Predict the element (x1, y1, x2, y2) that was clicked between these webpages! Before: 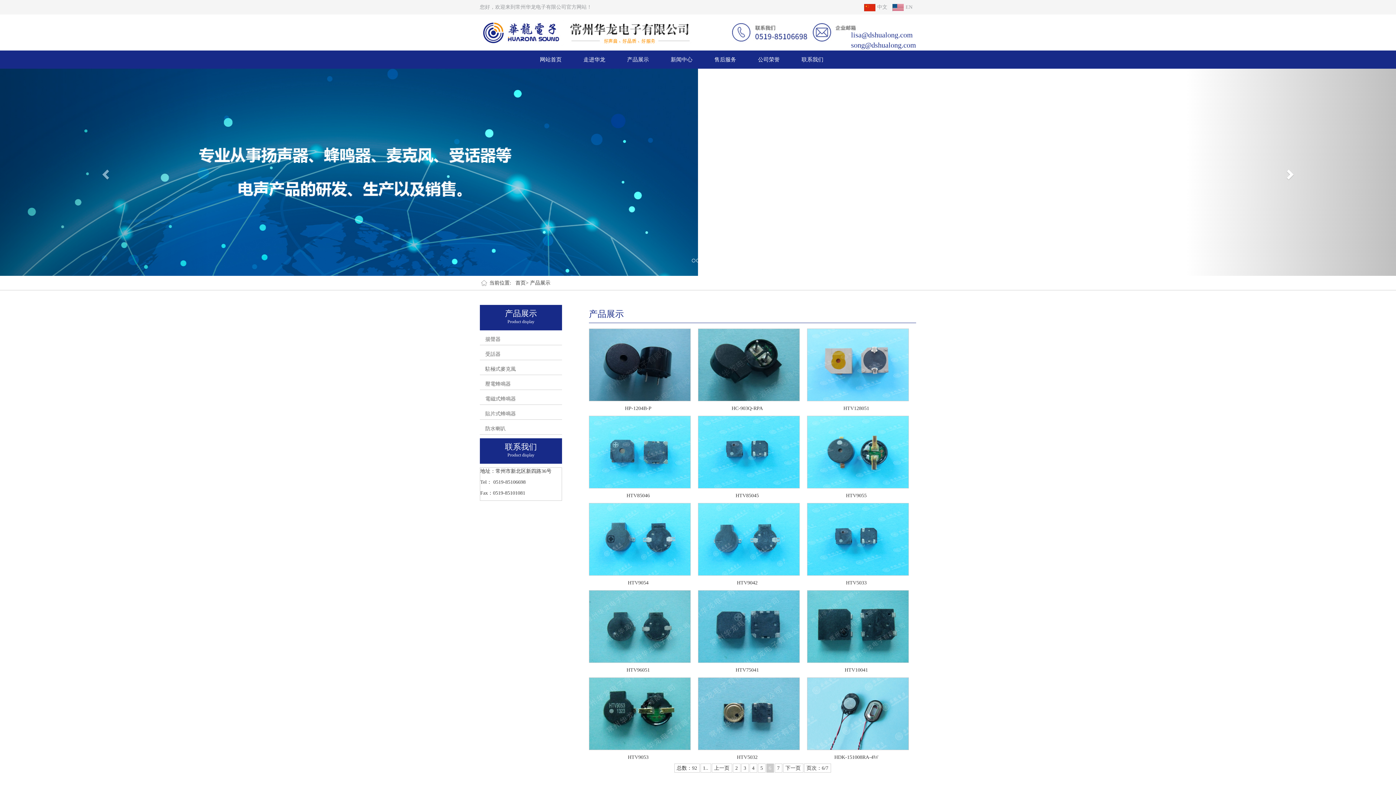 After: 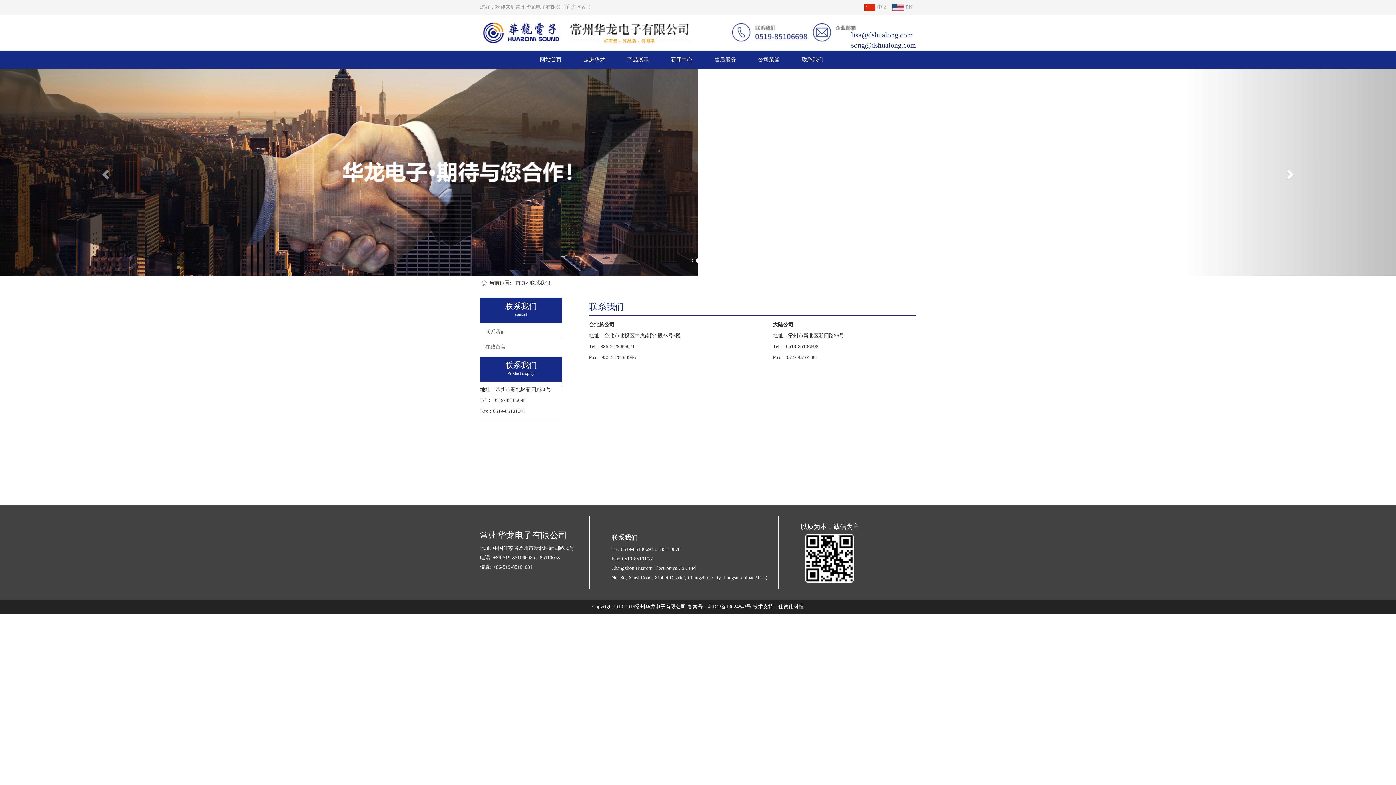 Action: label: 联系我们 bbox: (790, 50, 834, 68)